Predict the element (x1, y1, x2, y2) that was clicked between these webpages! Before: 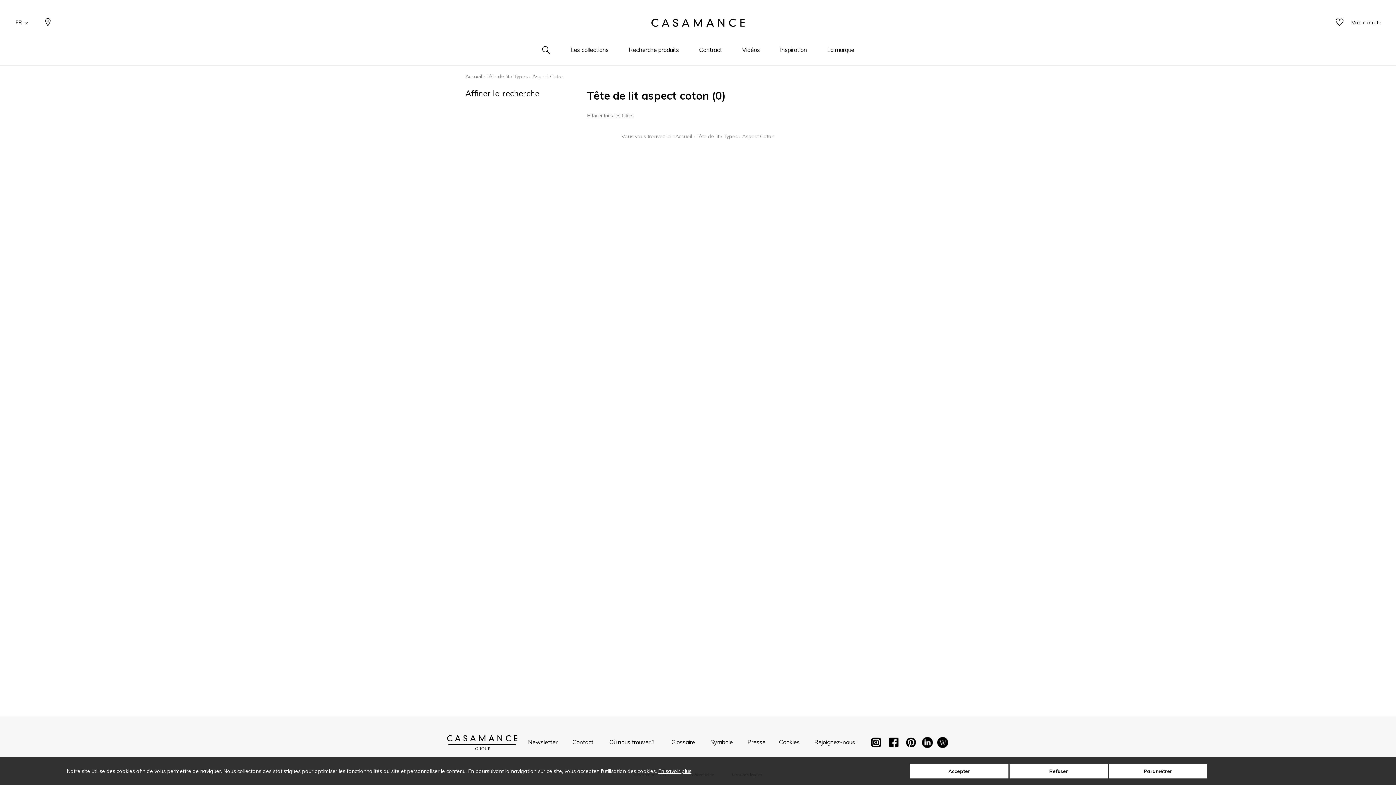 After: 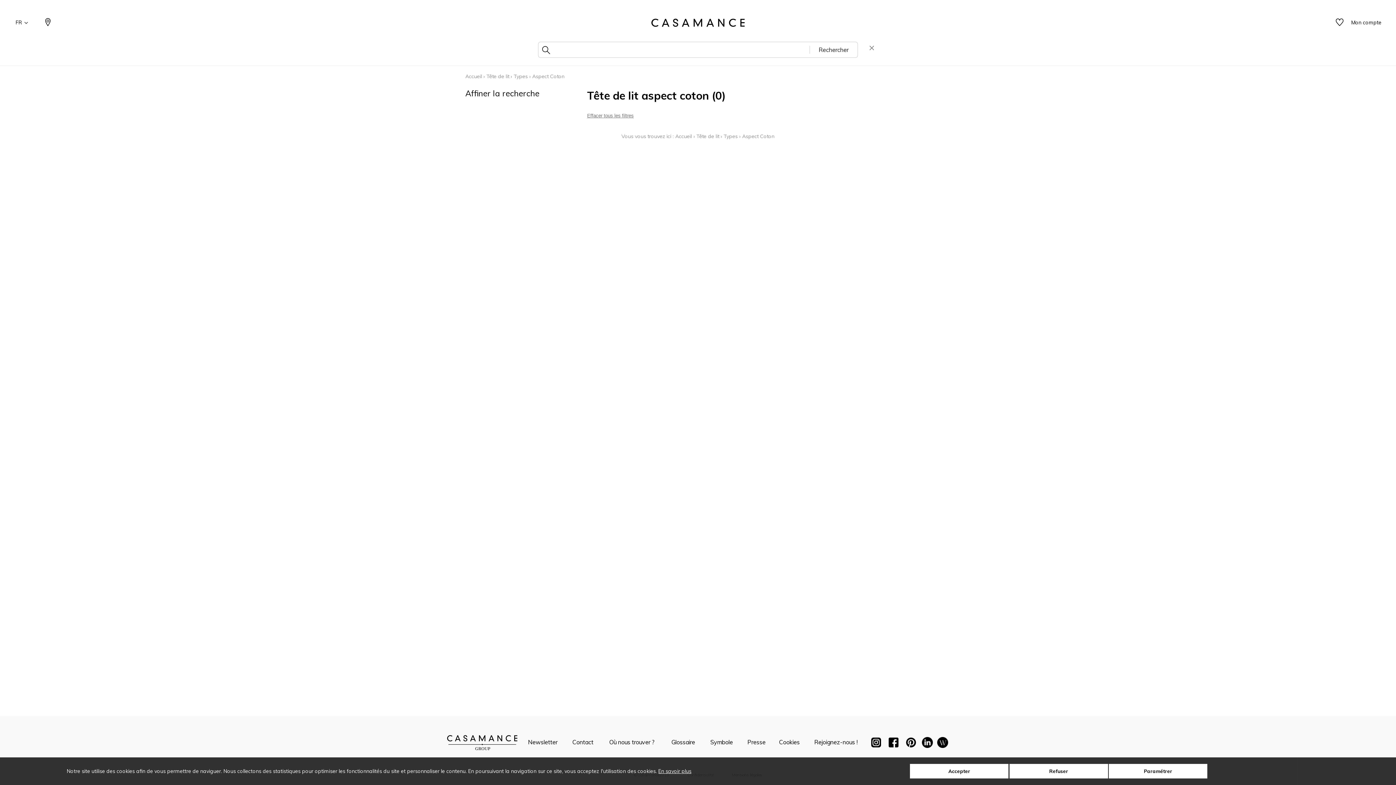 Action: bbox: (538, 43, 554, 63)